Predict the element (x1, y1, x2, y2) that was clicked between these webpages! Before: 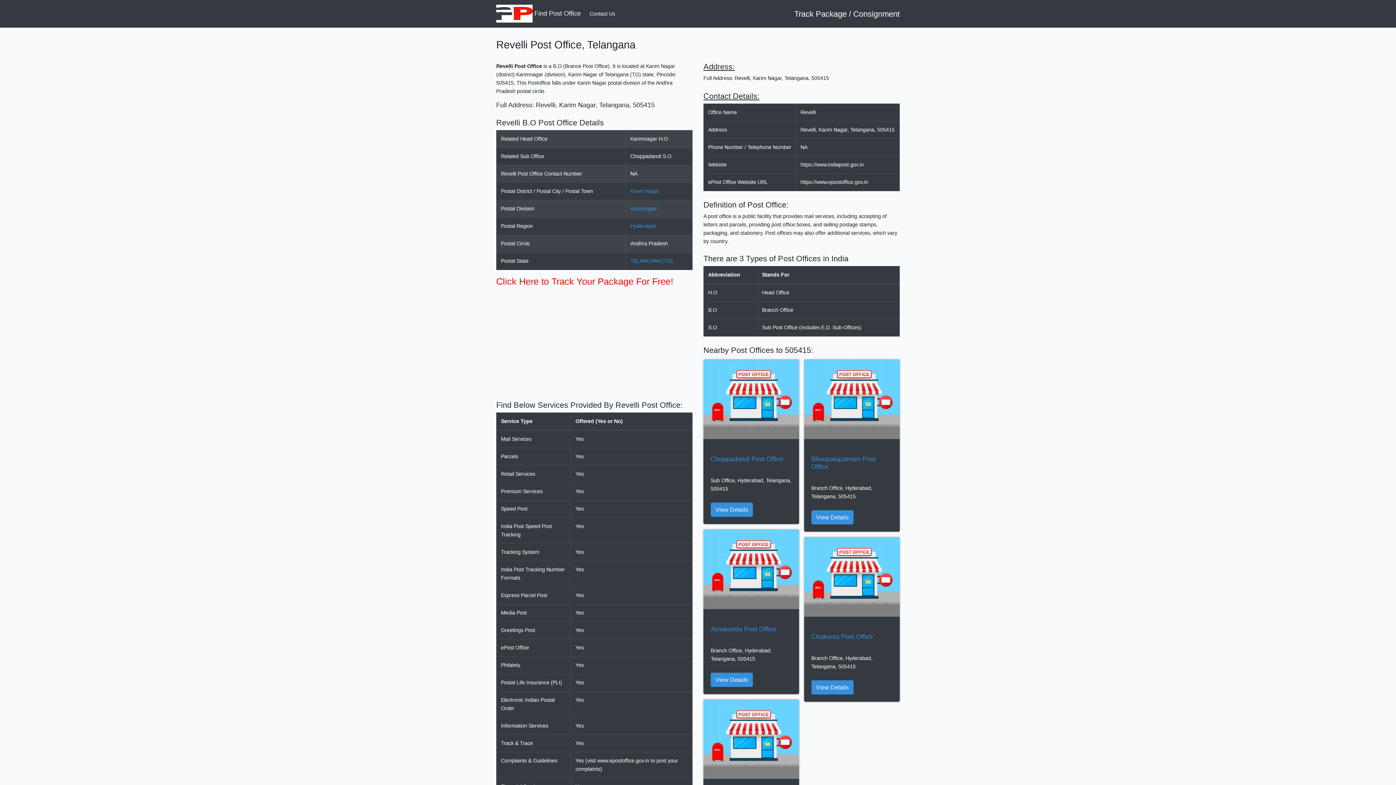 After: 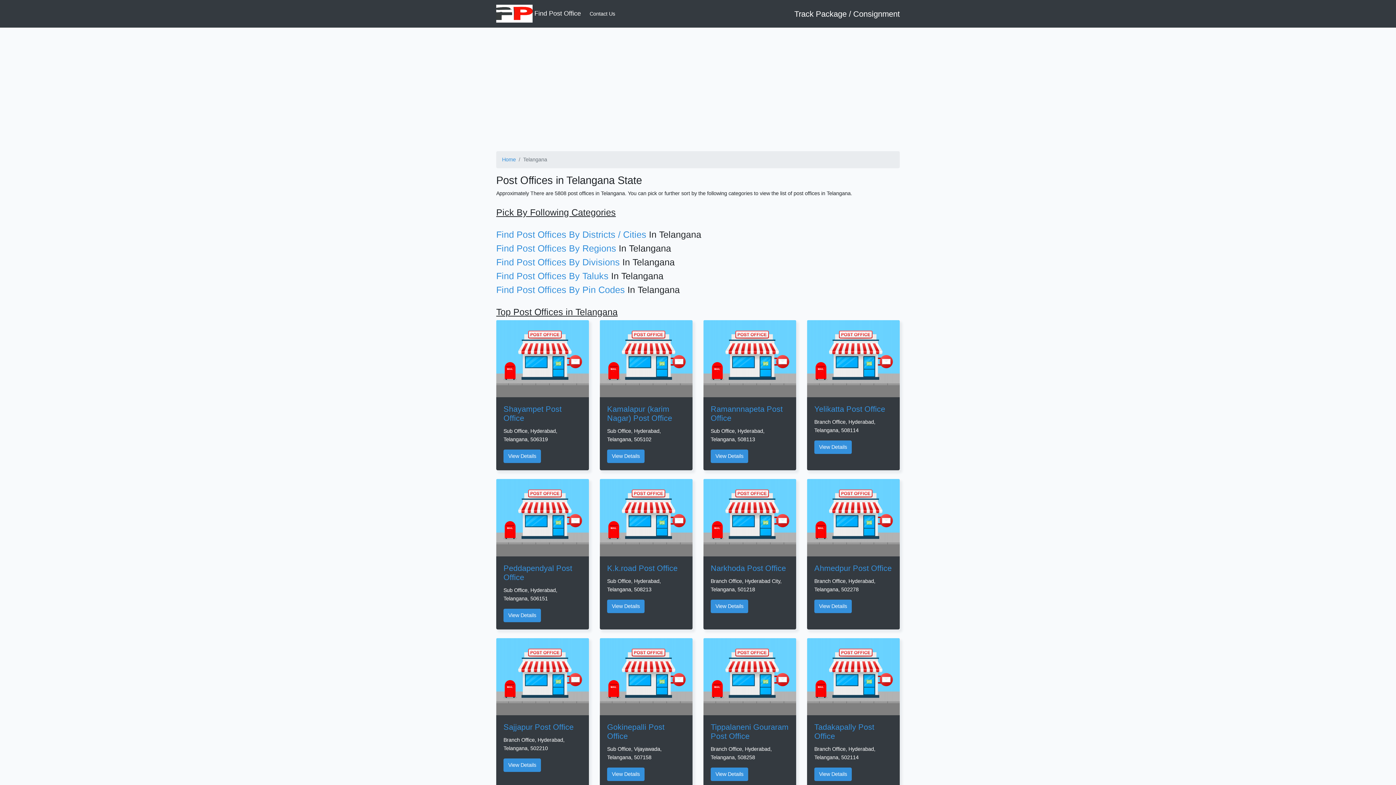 Action: label: TELANGANA (TG) bbox: (630, 258, 673, 264)